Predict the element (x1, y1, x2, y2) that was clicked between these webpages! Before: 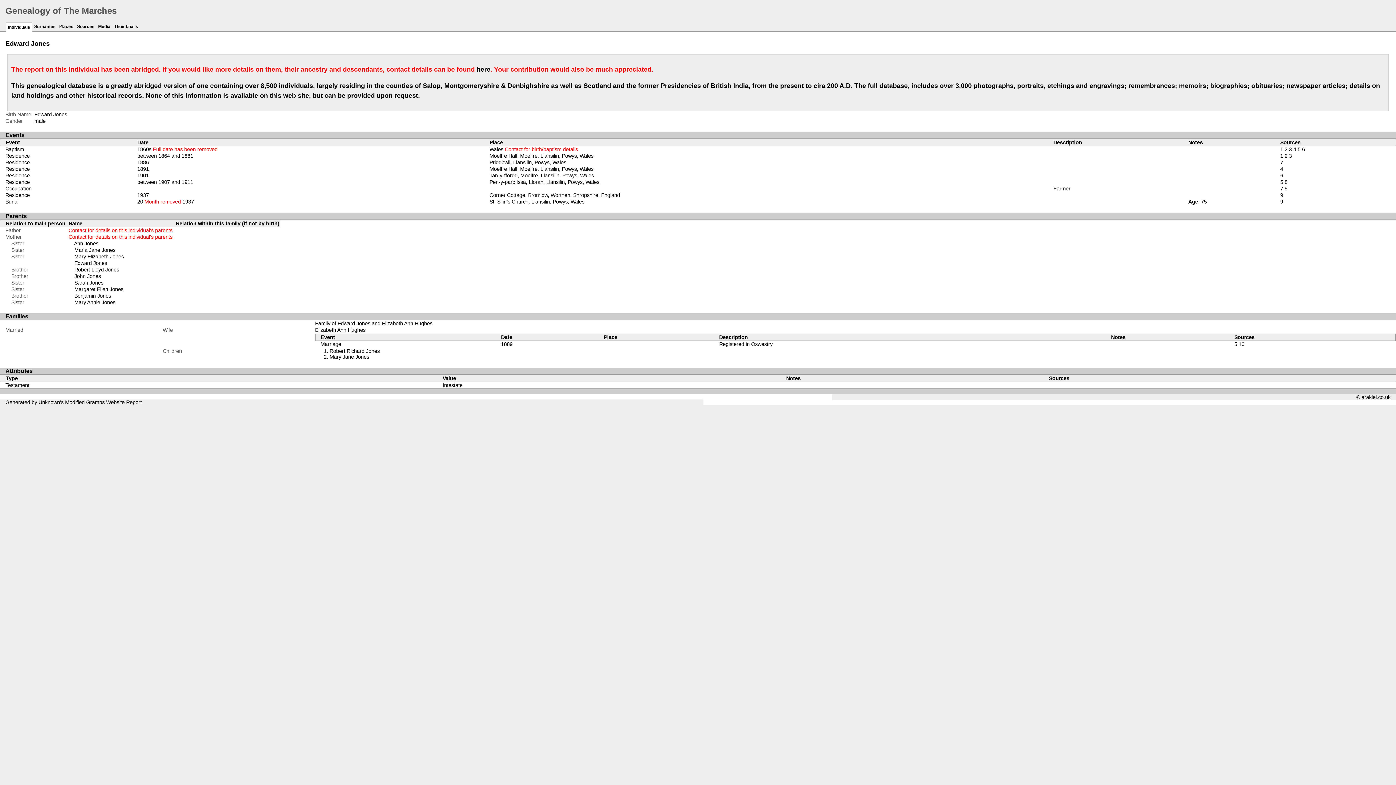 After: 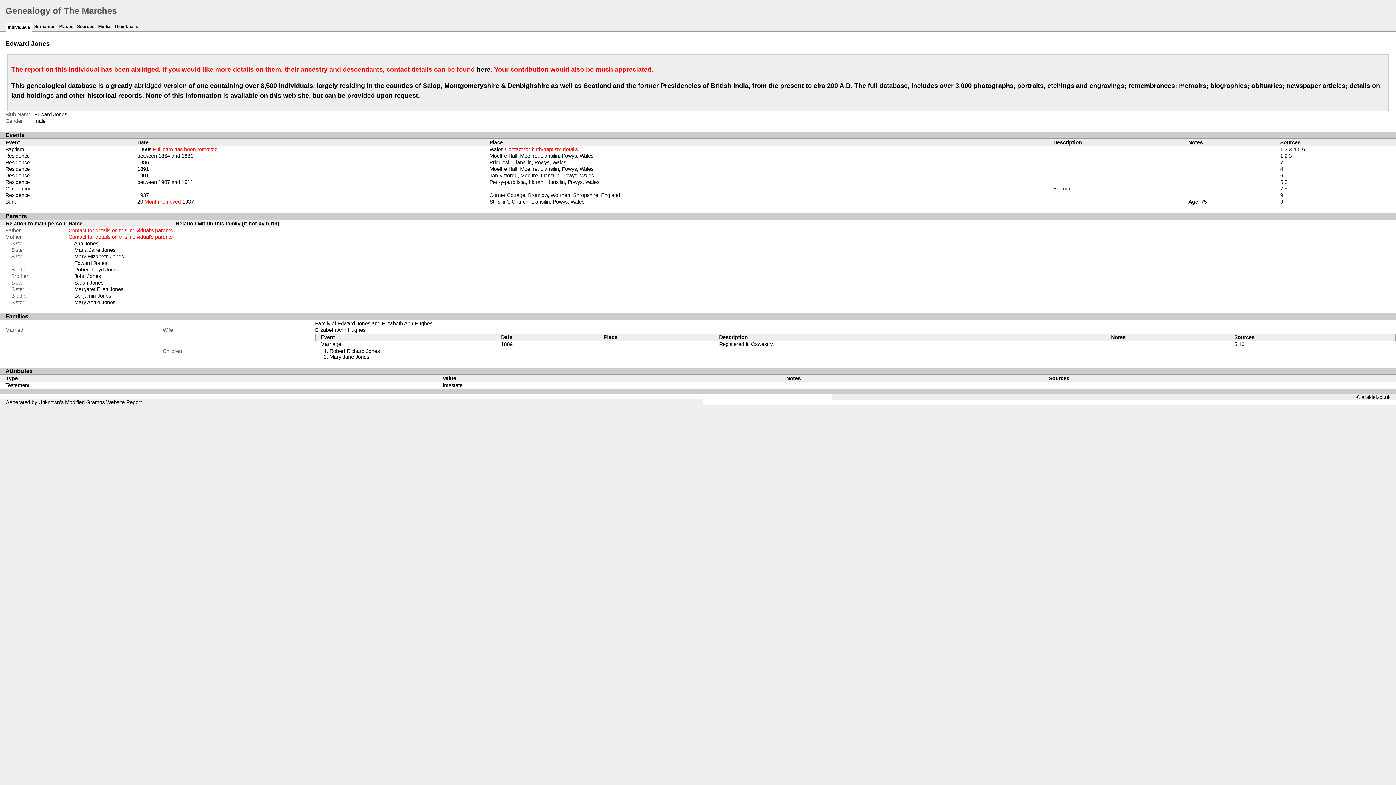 Action: bbox: (1284, 153, 1287, 159) label: 2